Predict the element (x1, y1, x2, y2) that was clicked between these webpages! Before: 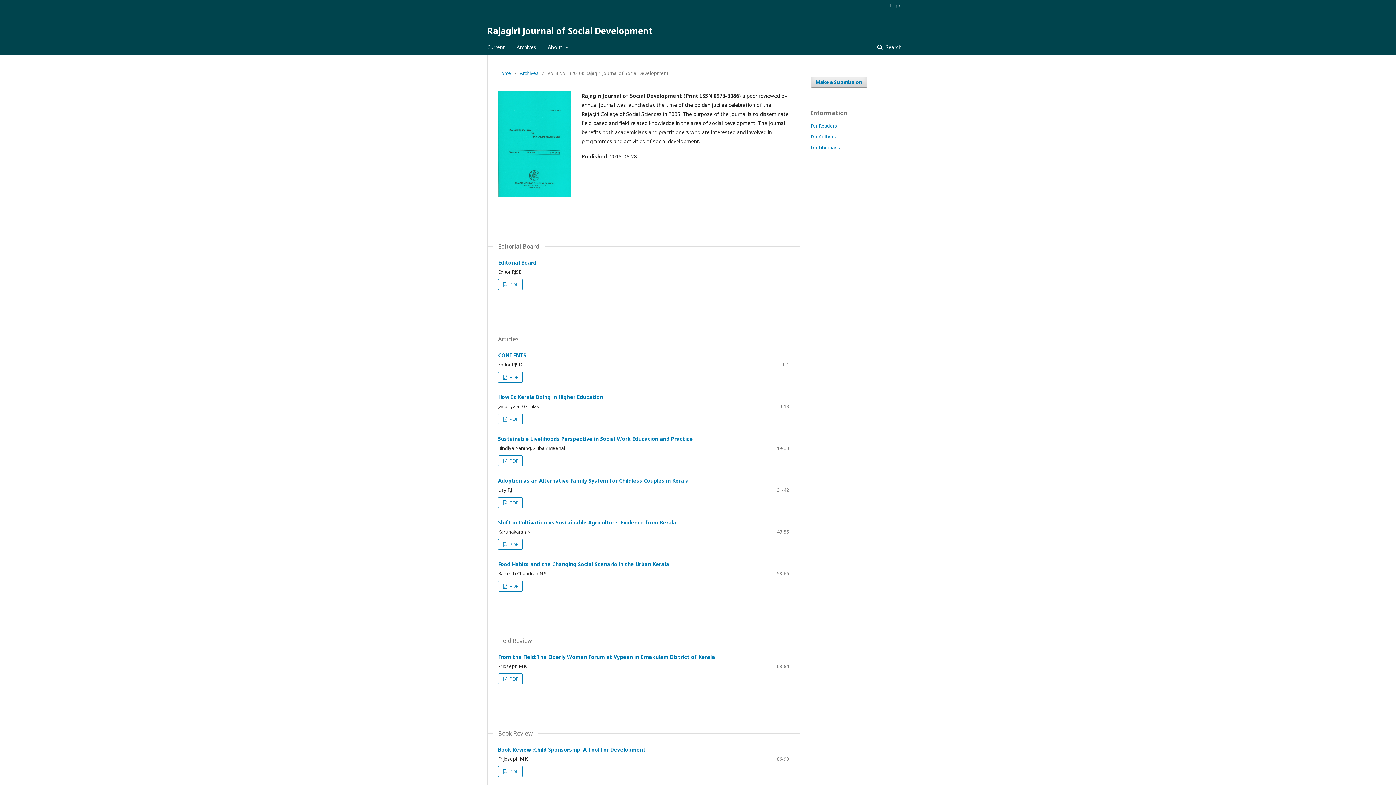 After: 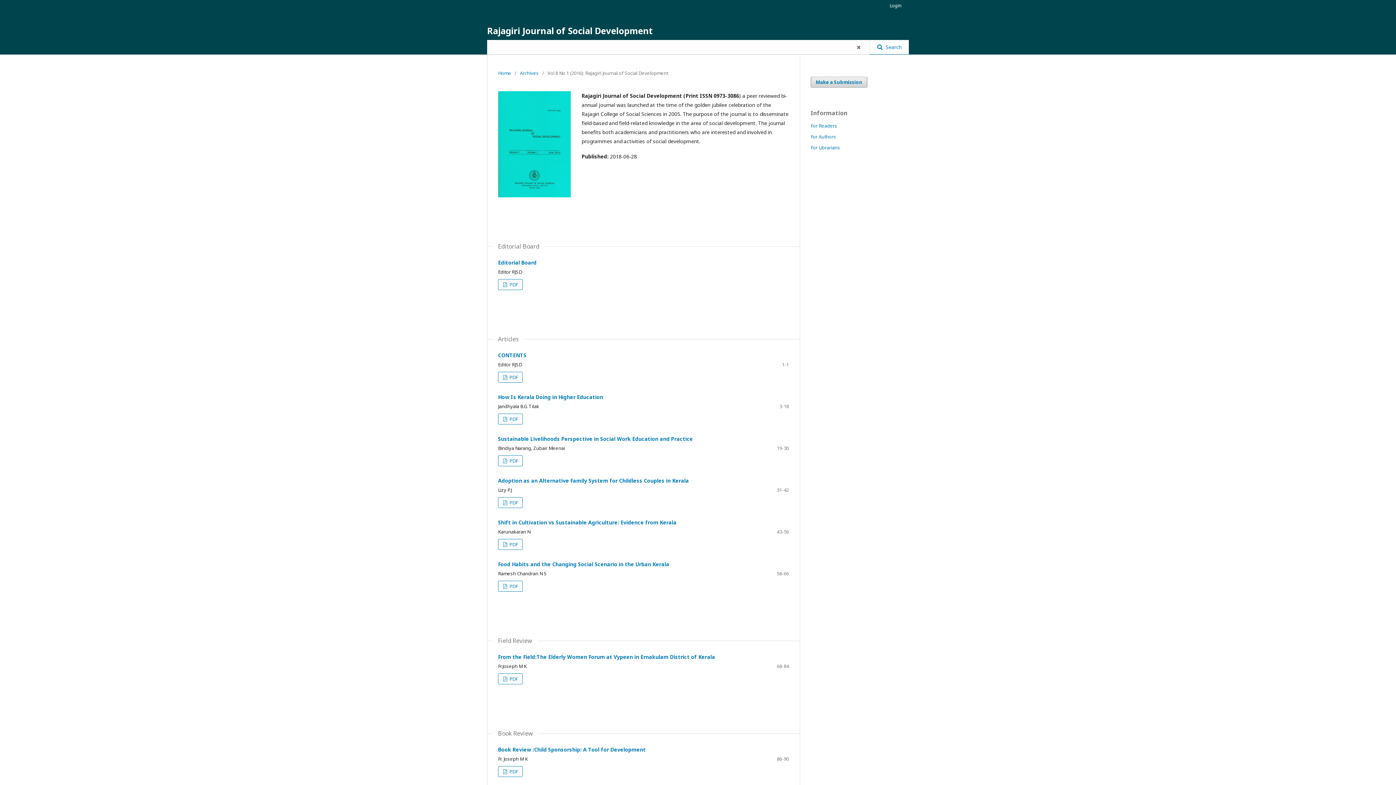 Action: bbox: (870, 40, 909, 54) label:  Search